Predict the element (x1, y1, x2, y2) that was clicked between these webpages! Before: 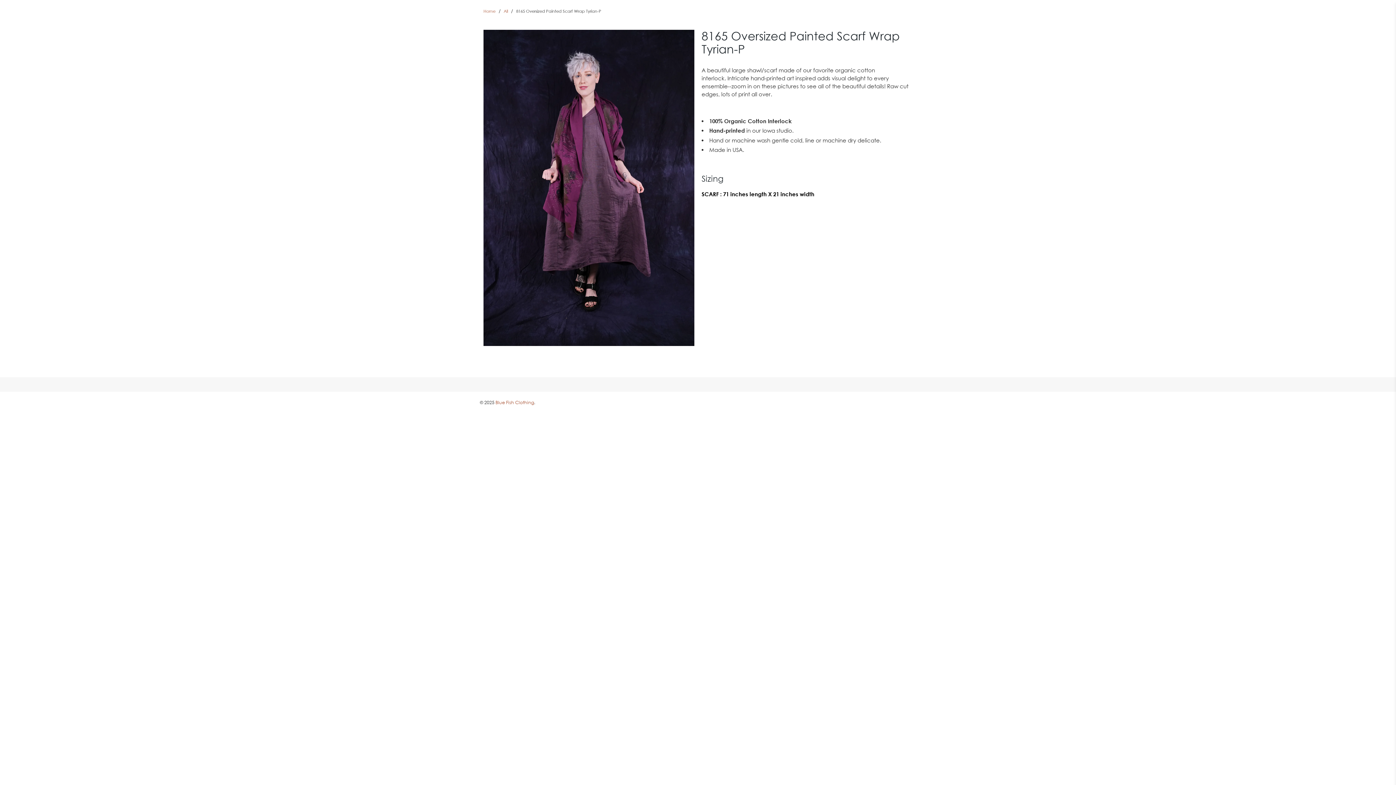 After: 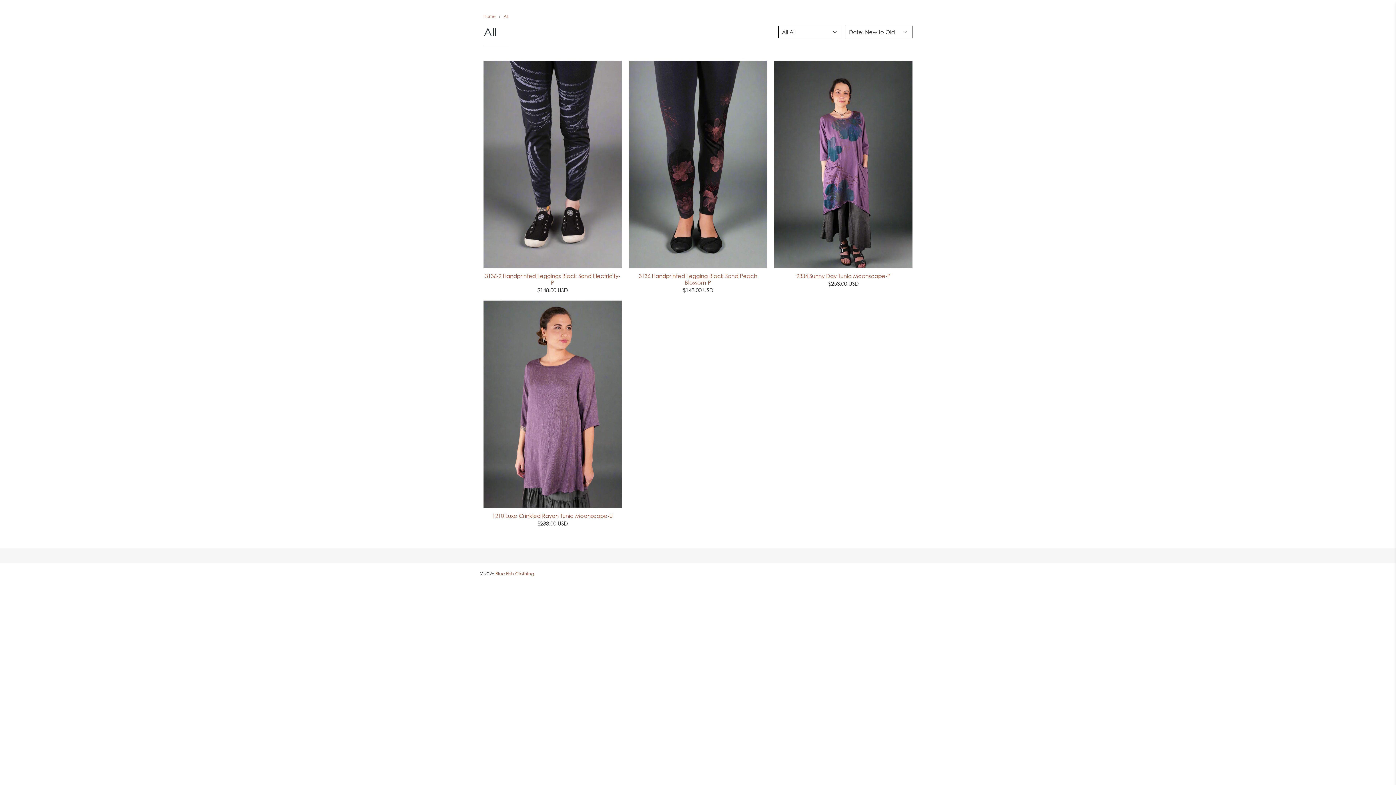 Action: bbox: (503, 9, 508, 13) label: All